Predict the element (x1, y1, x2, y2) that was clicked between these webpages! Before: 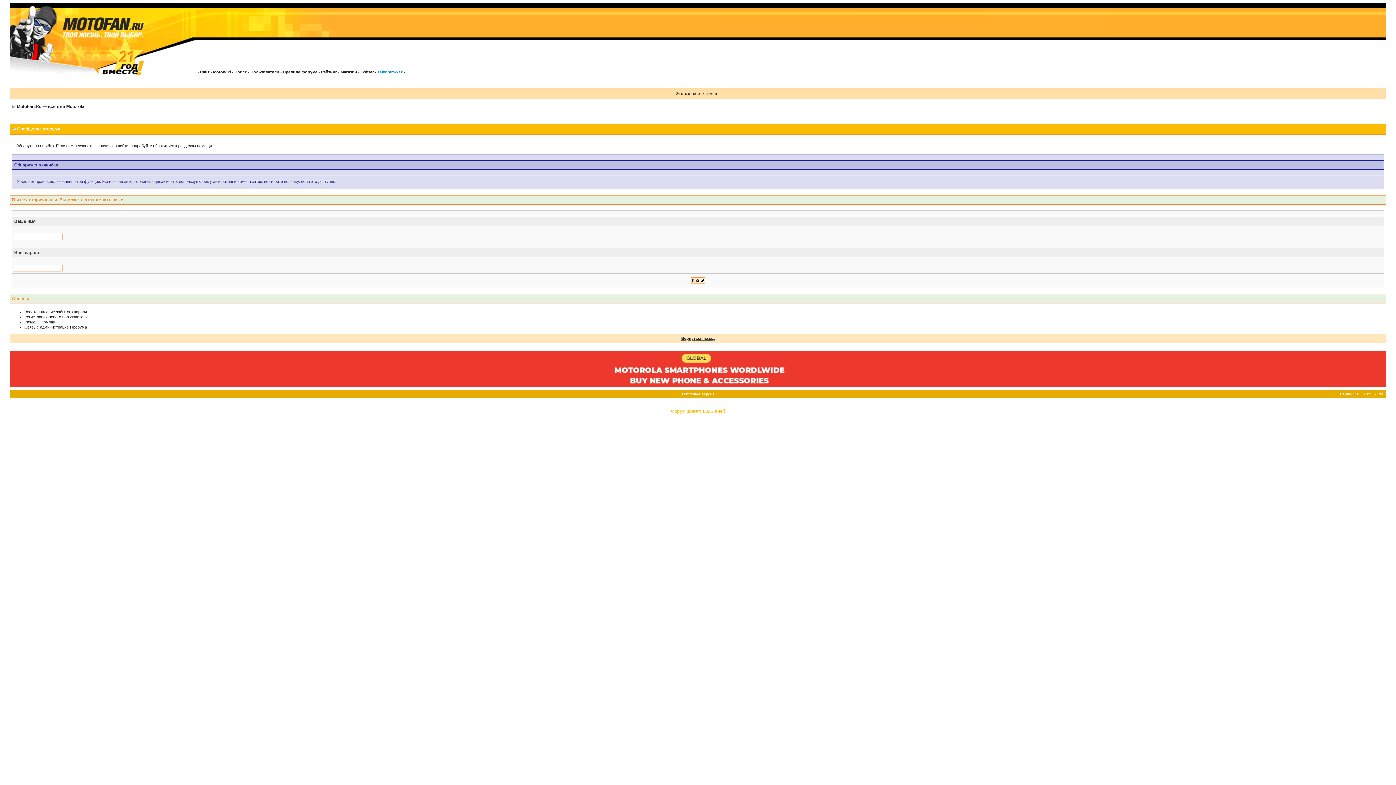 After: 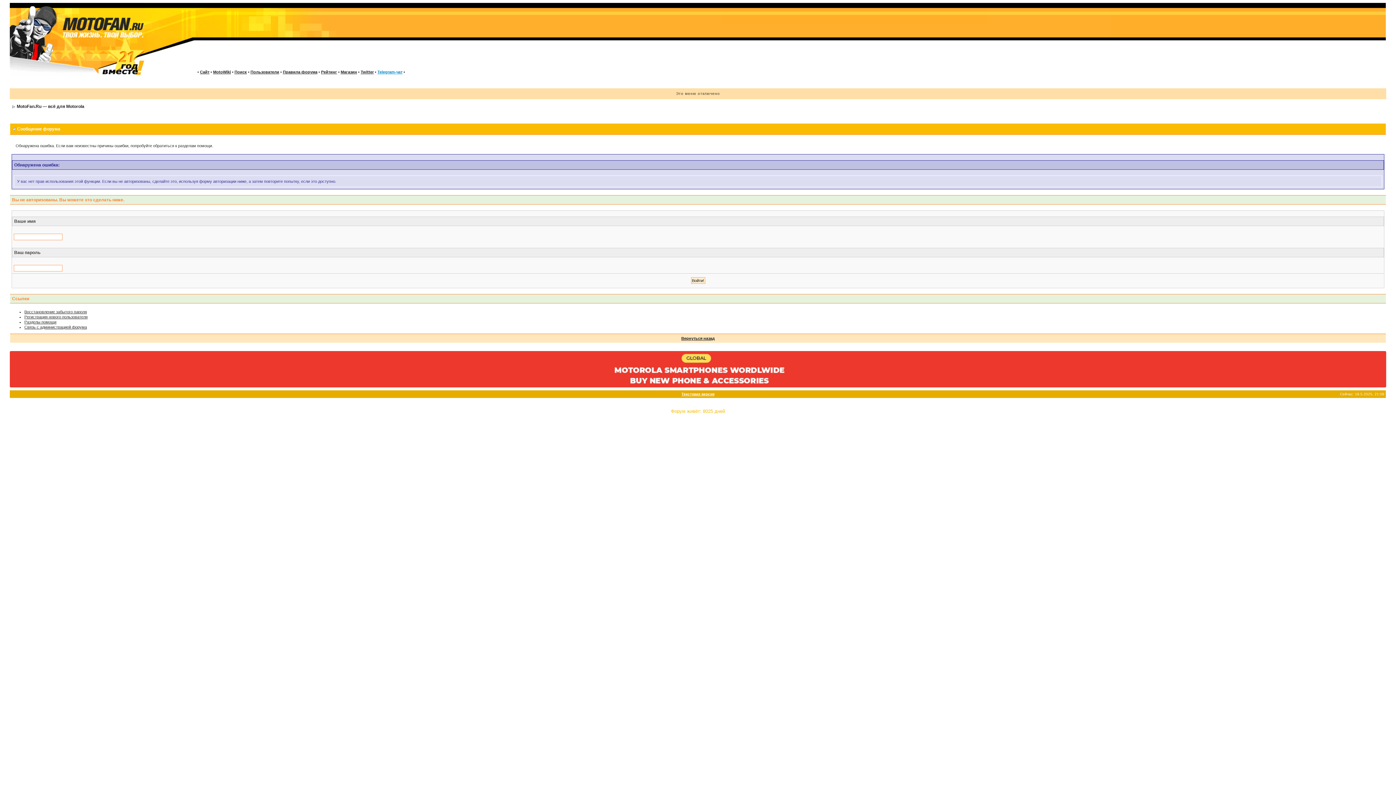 Action: bbox: (9, 351, 1386, 387)